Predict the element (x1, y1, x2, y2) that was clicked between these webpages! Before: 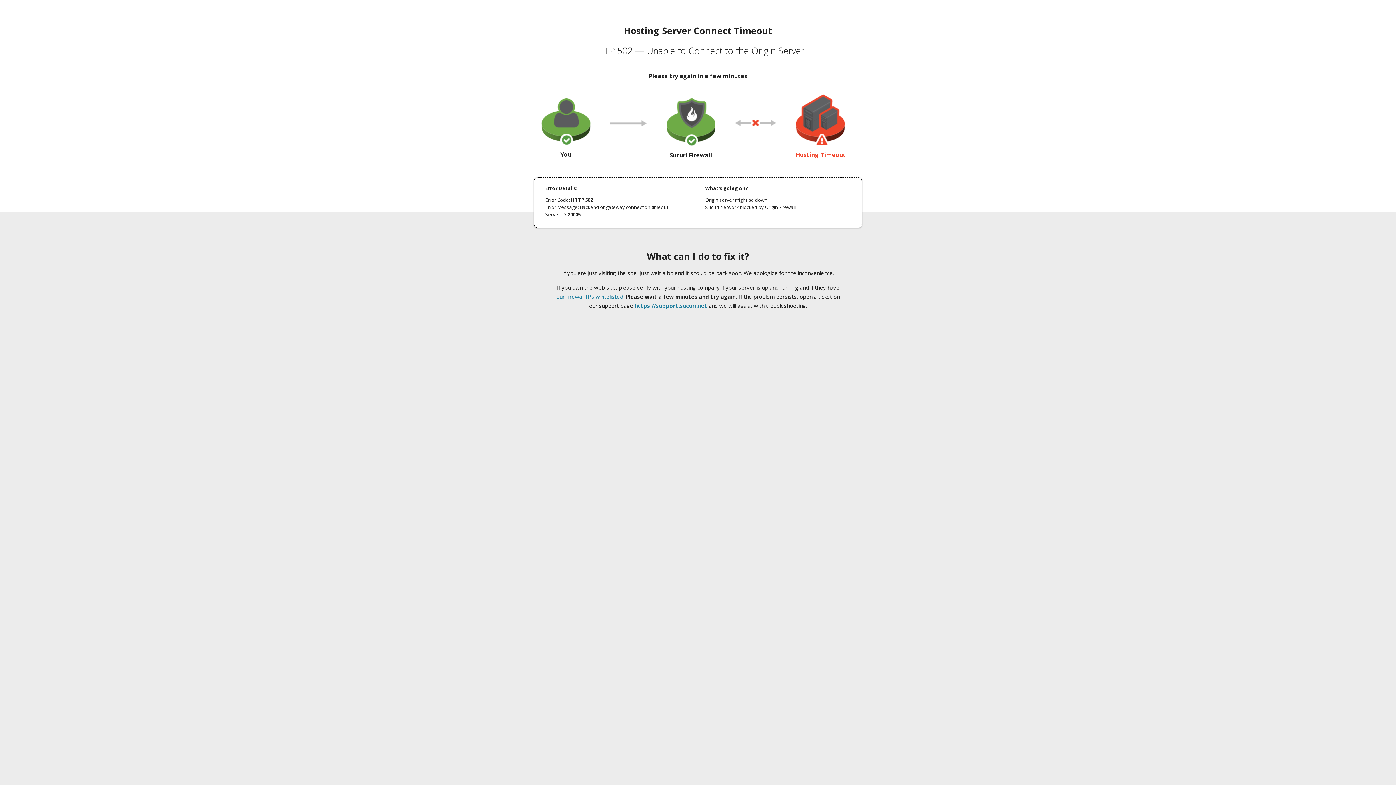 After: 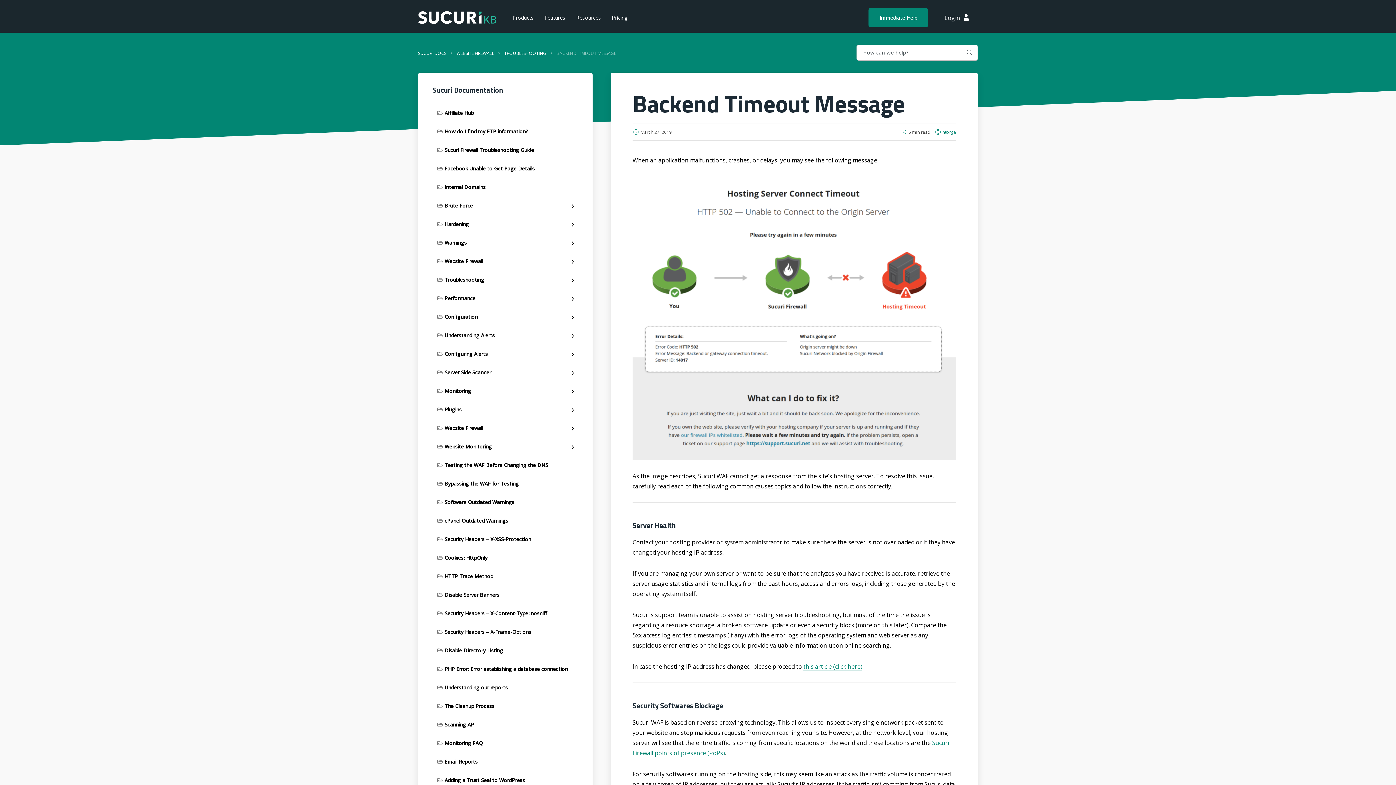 Action: label: our firewall IPs whitelisted bbox: (556, 293, 623, 300)